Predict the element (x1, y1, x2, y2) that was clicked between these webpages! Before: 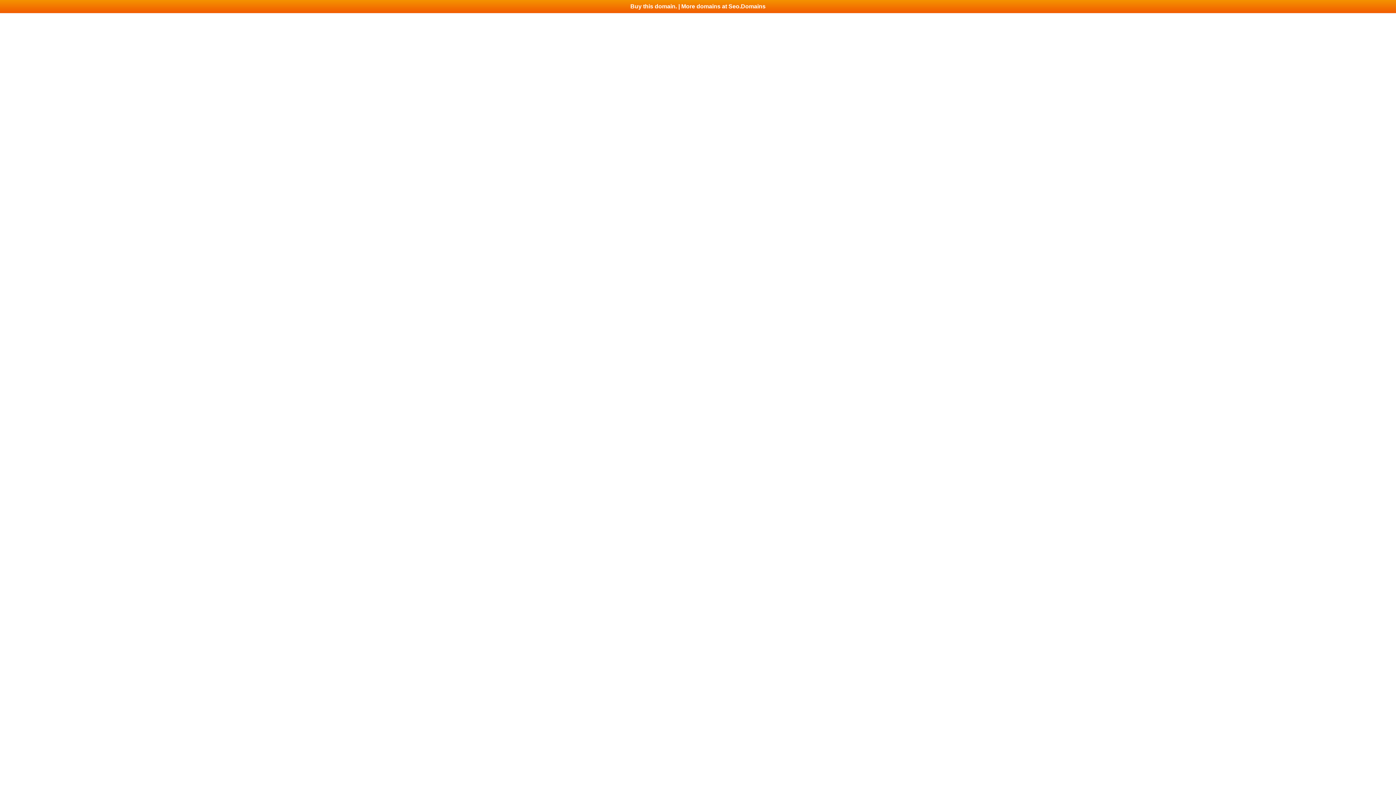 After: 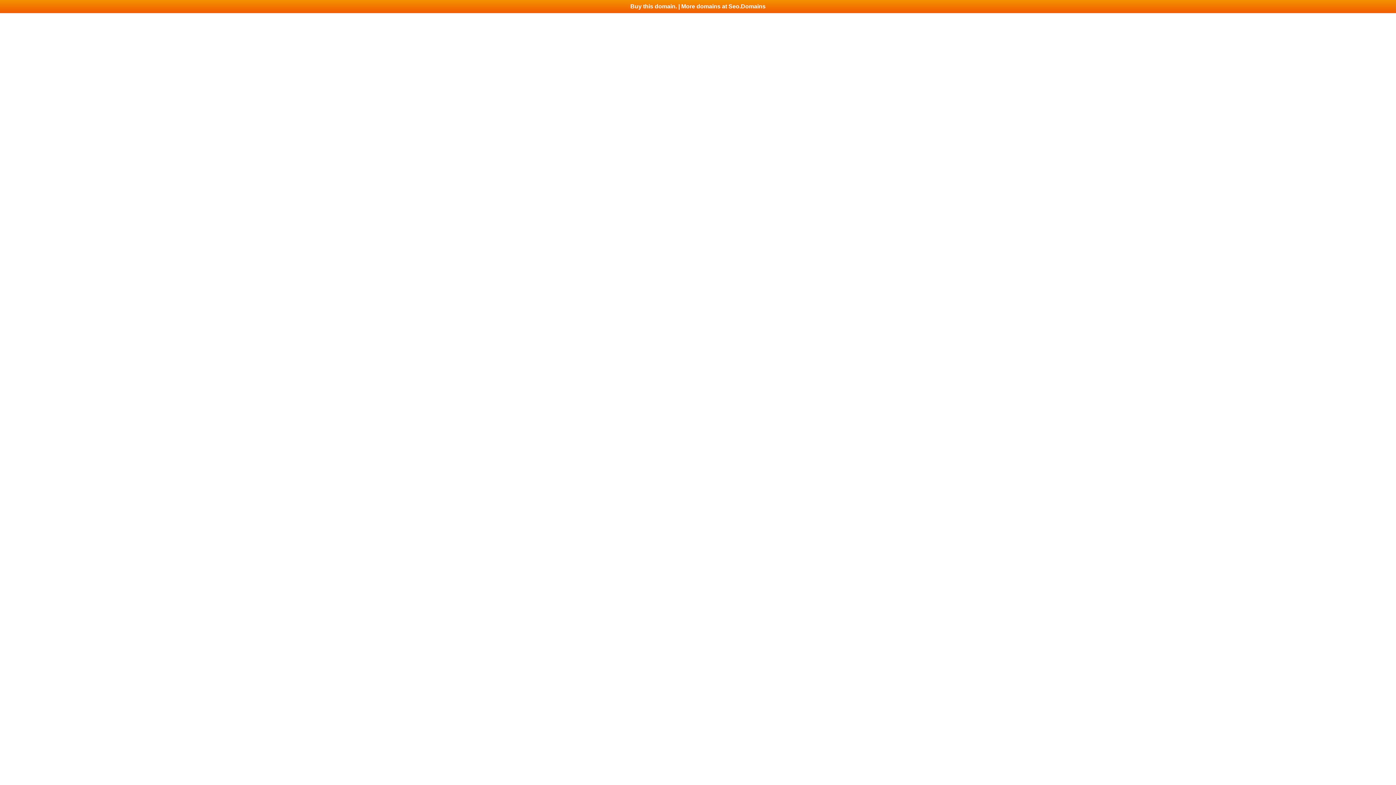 Action: label: Buy this domain. | More domains at Seo.Domains bbox: (0, 0, 1396, 13)